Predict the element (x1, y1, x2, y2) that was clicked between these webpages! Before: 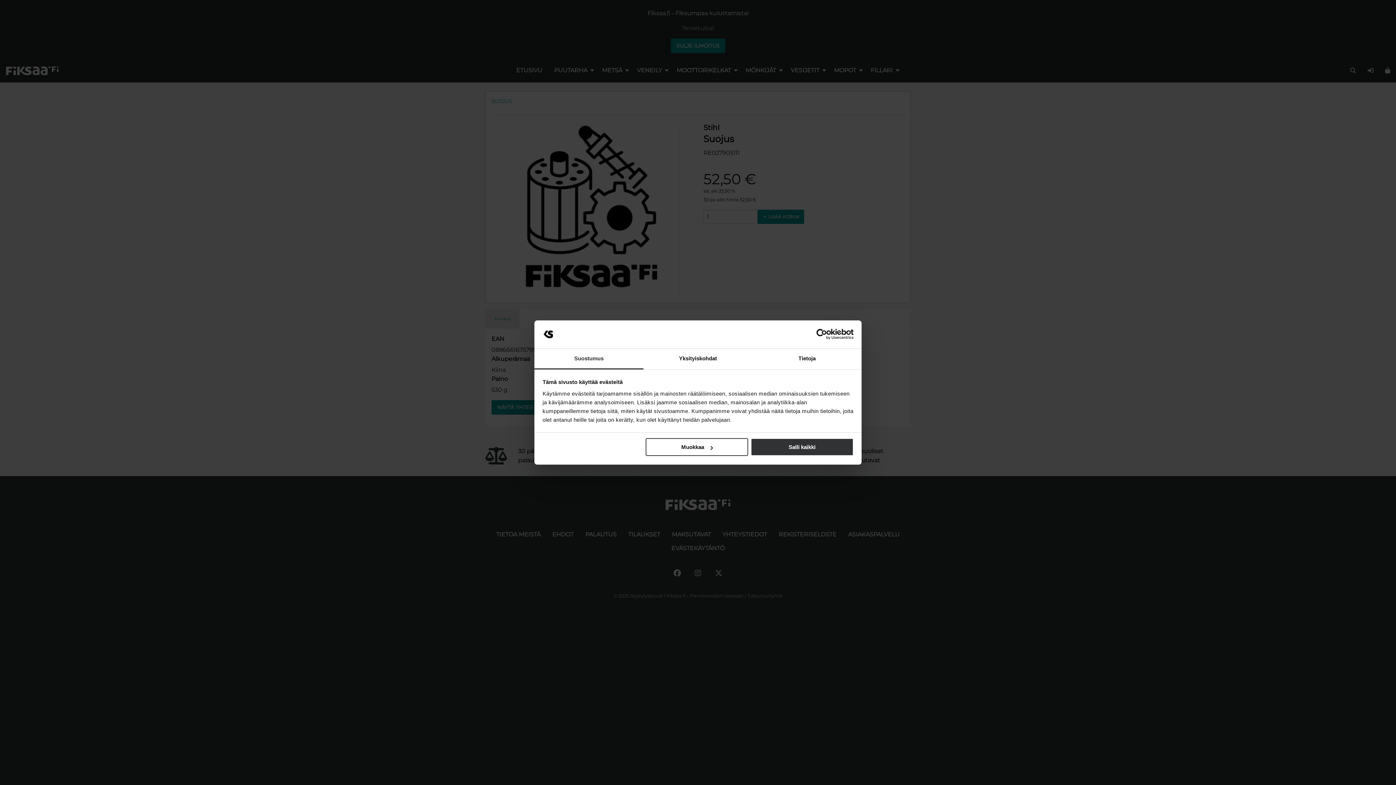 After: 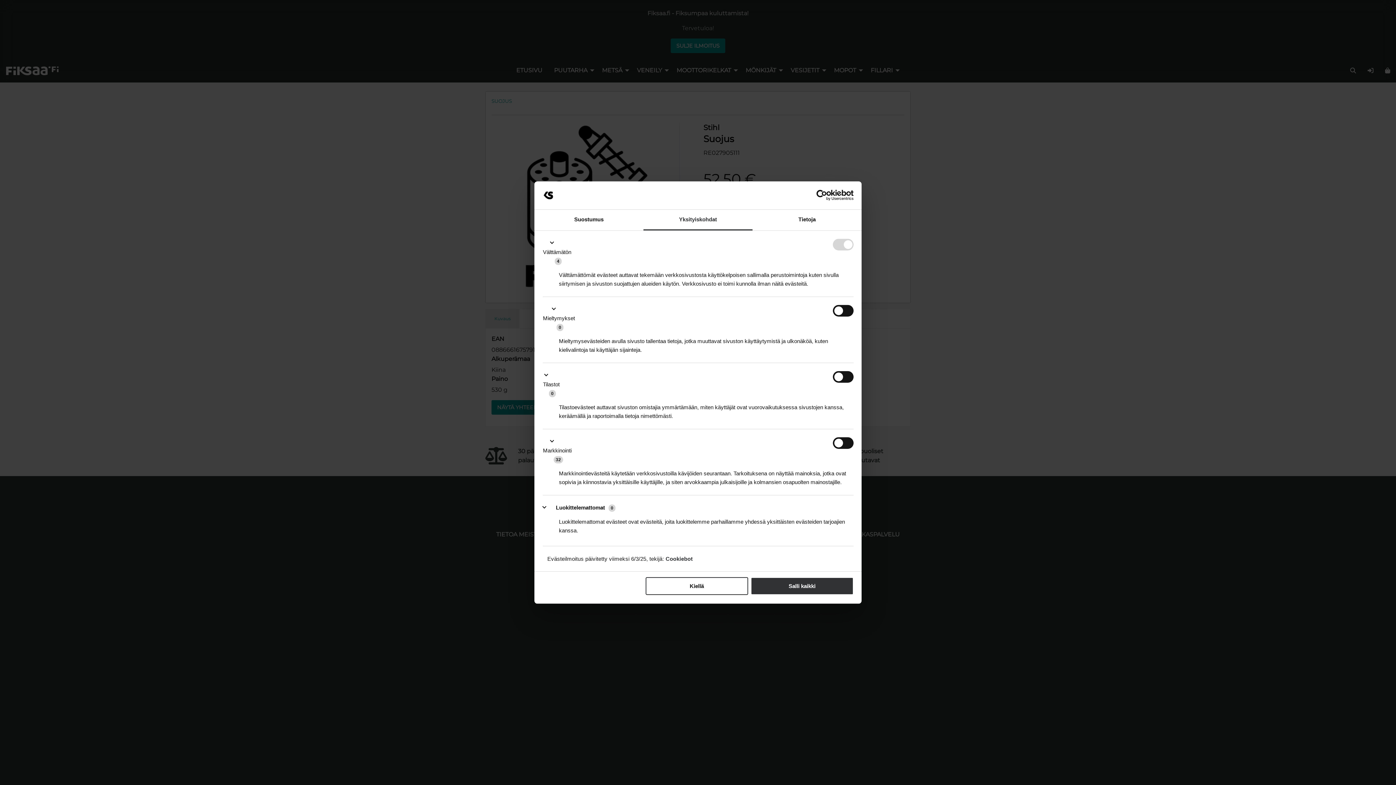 Action: bbox: (643, 348, 752, 369) label: Yksityiskohdat